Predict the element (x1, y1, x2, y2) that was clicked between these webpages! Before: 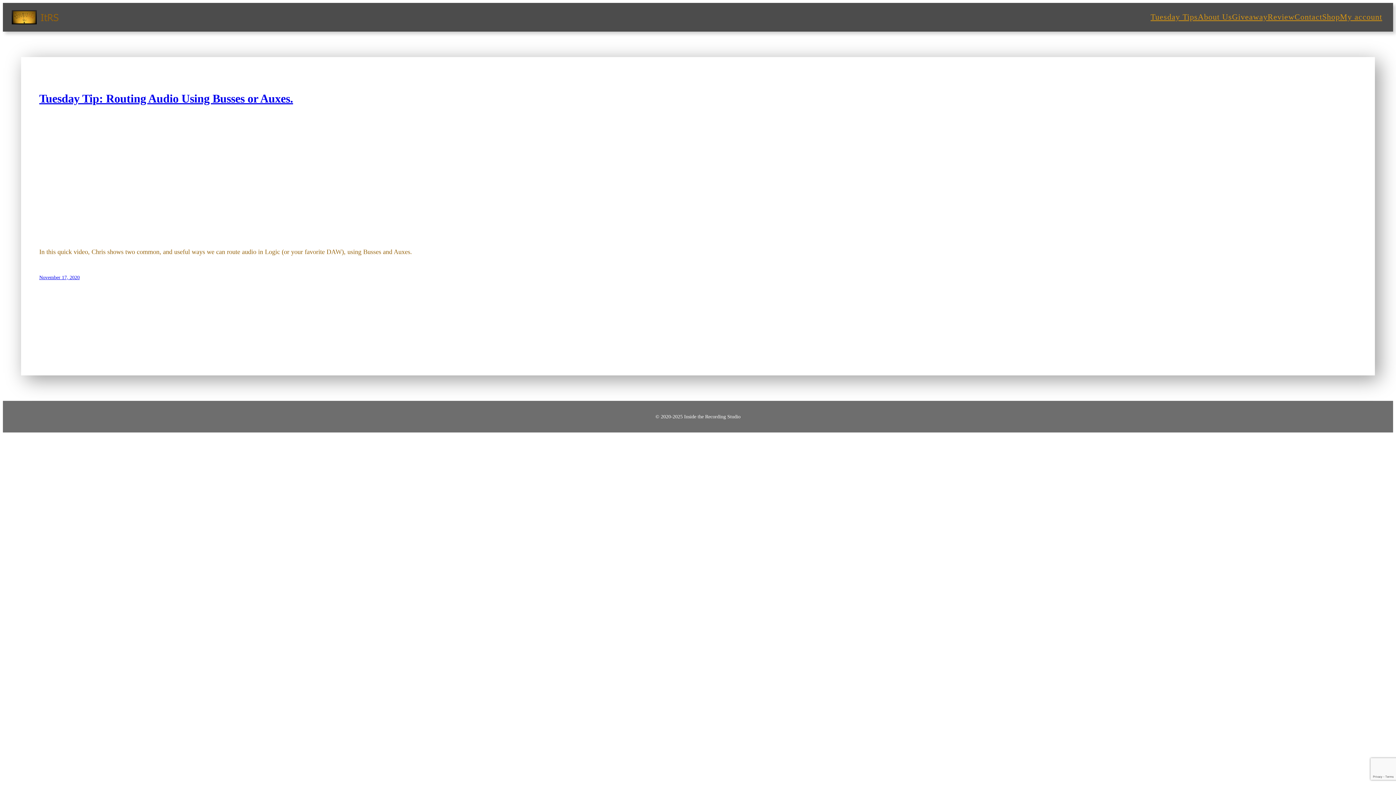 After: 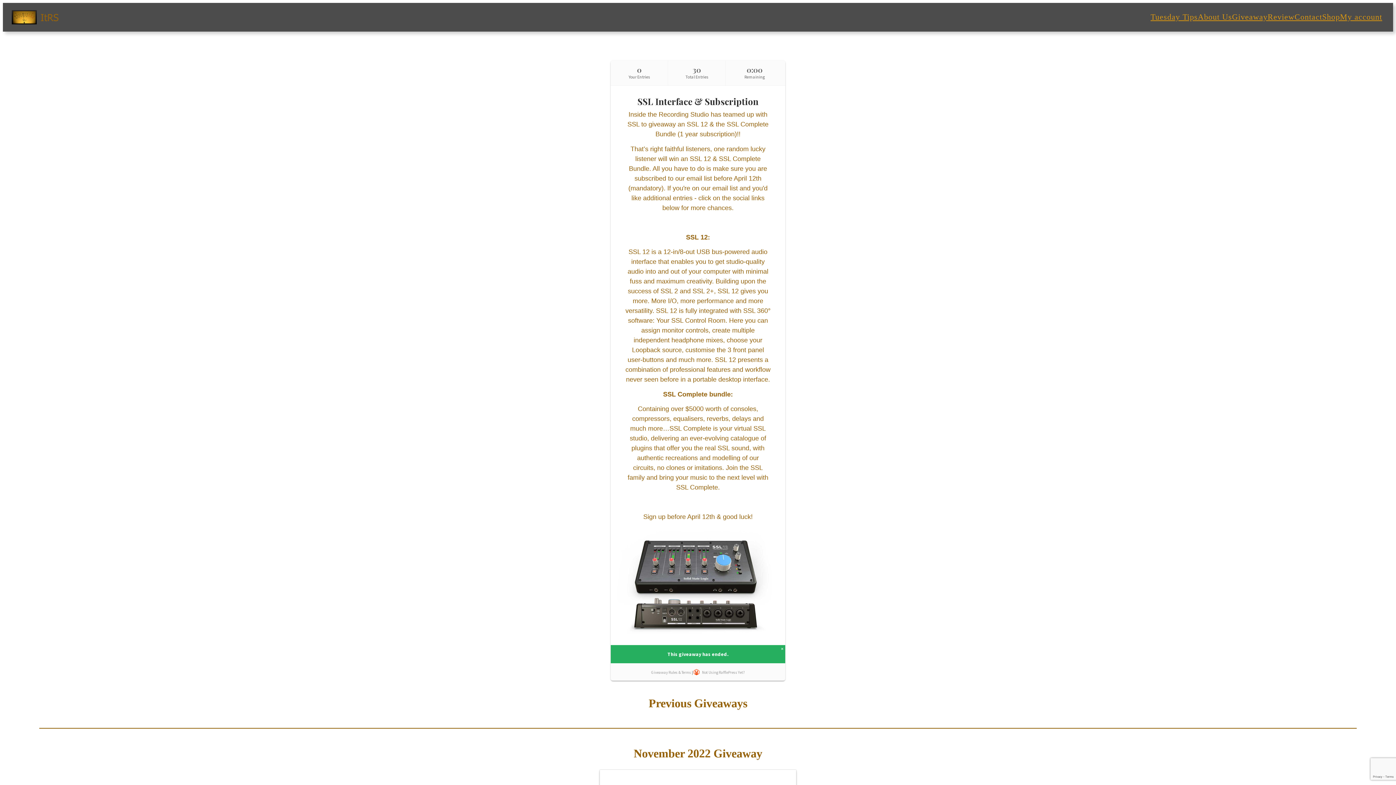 Action: label: Giveaway bbox: (1232, 11, 1268, 22)